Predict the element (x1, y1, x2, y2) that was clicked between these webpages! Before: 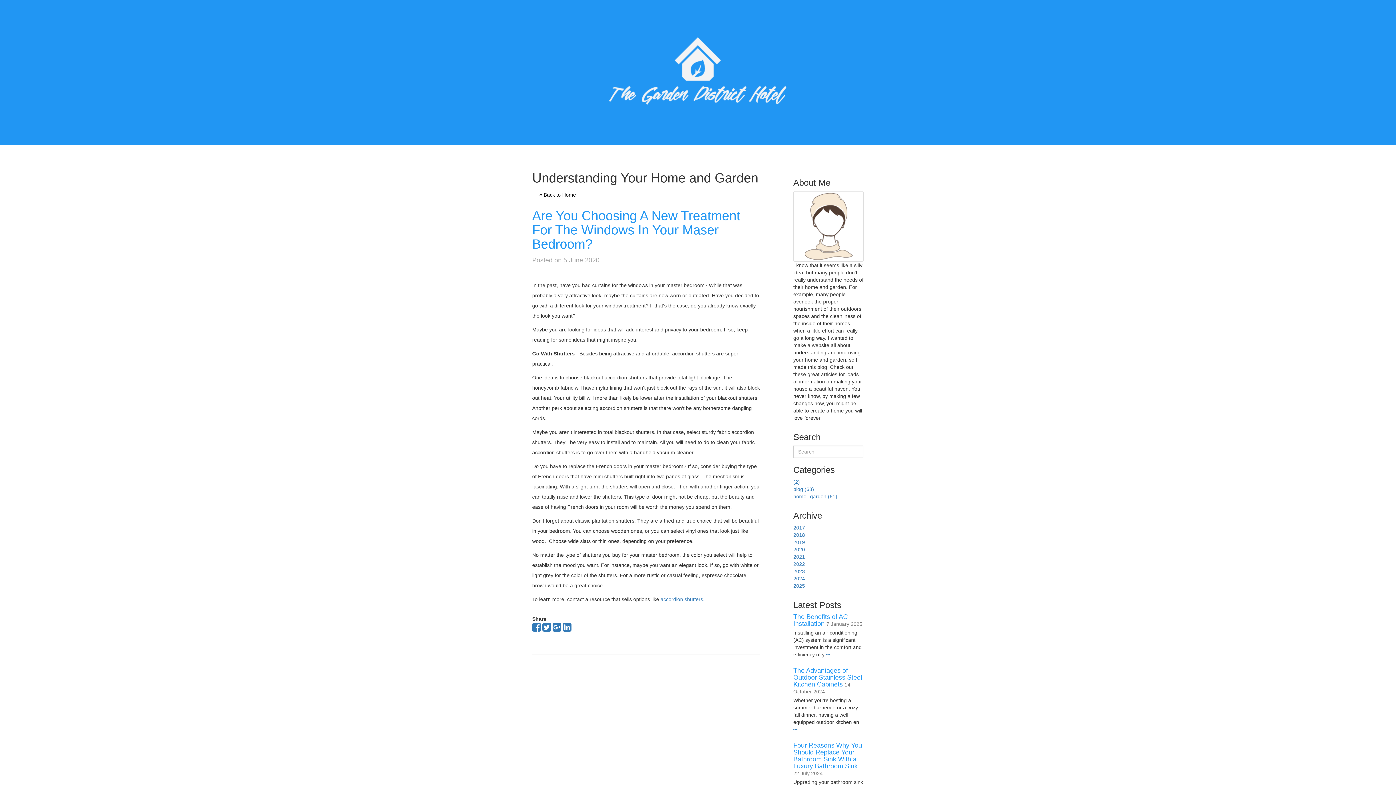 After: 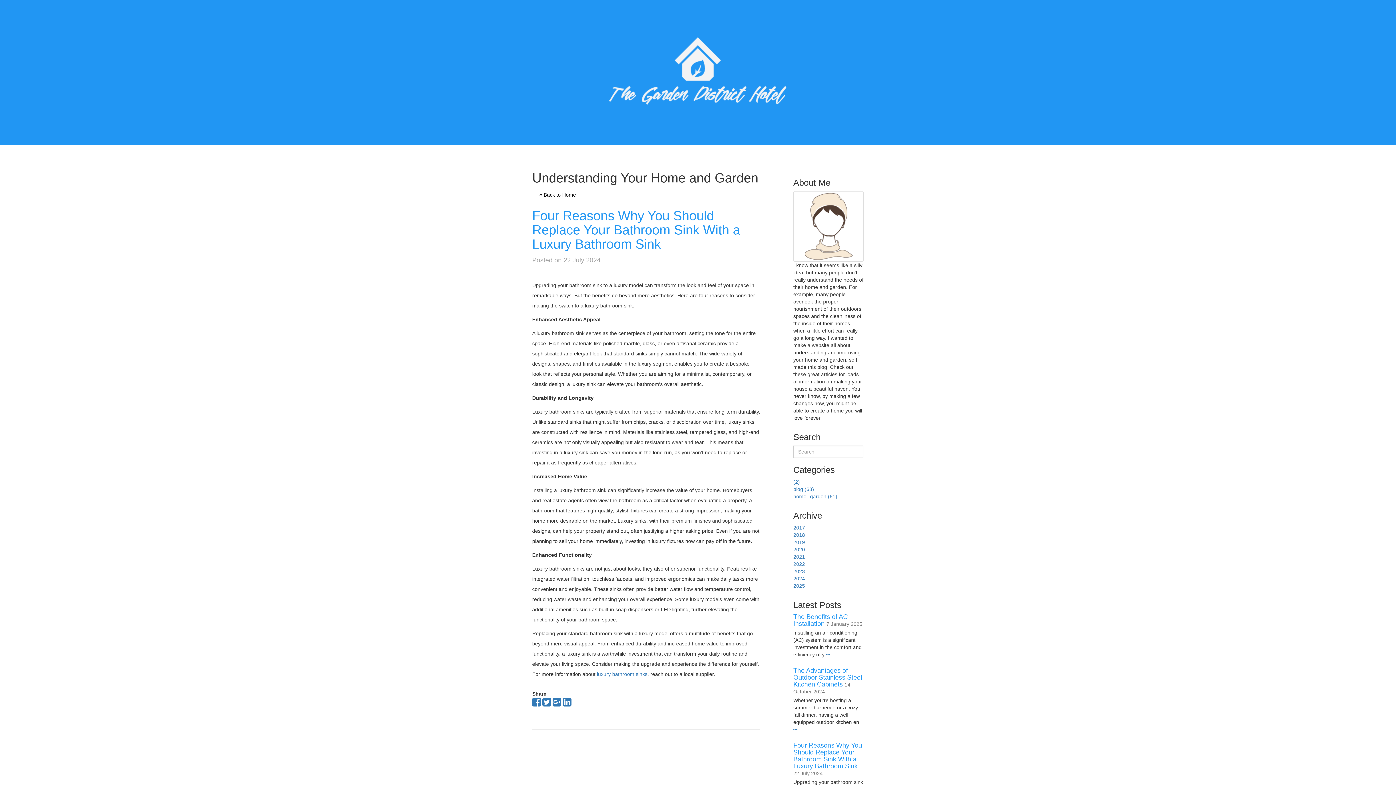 Action: bbox: (793, 742, 862, 770) label: Four Reasons Why You Should Replace Your Bathroom Sink With a Luxury Bathroom Sink